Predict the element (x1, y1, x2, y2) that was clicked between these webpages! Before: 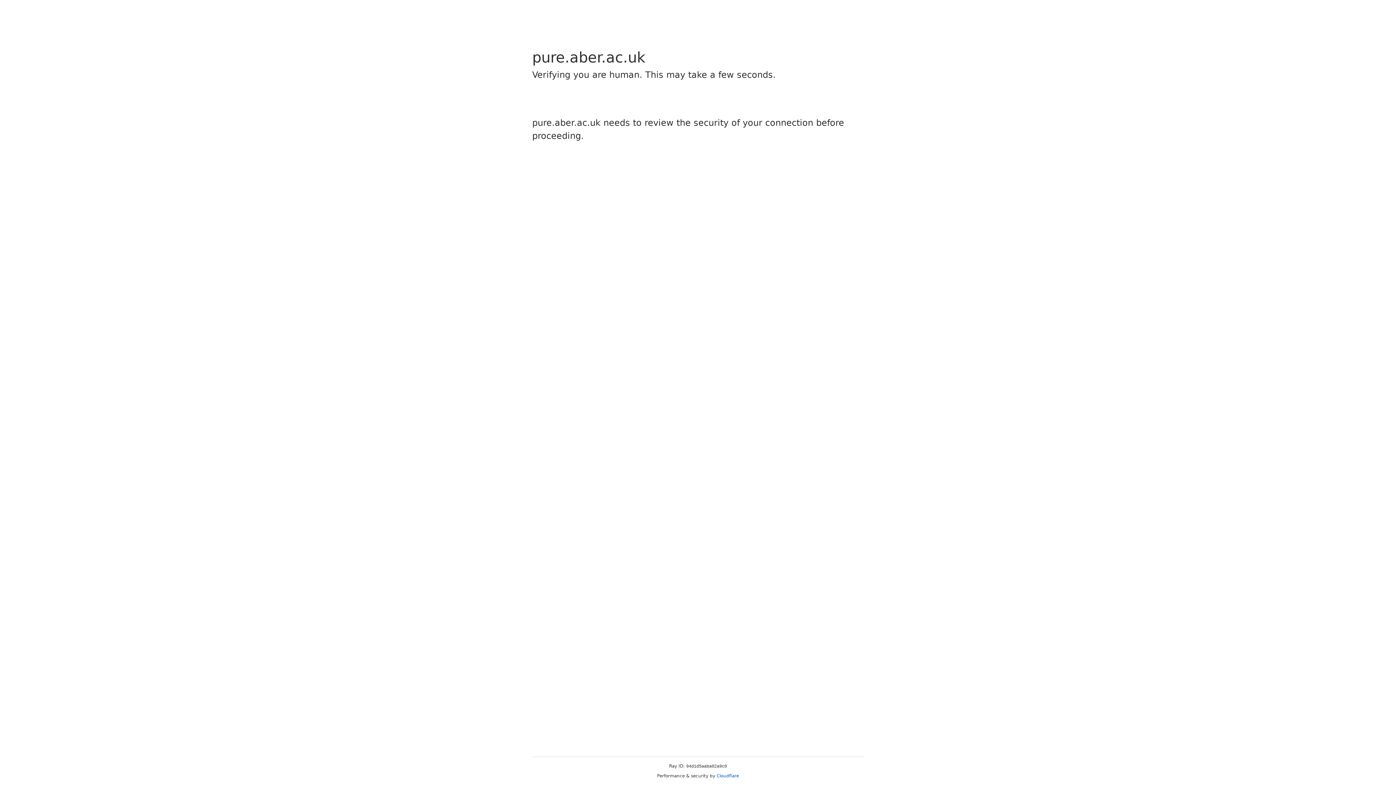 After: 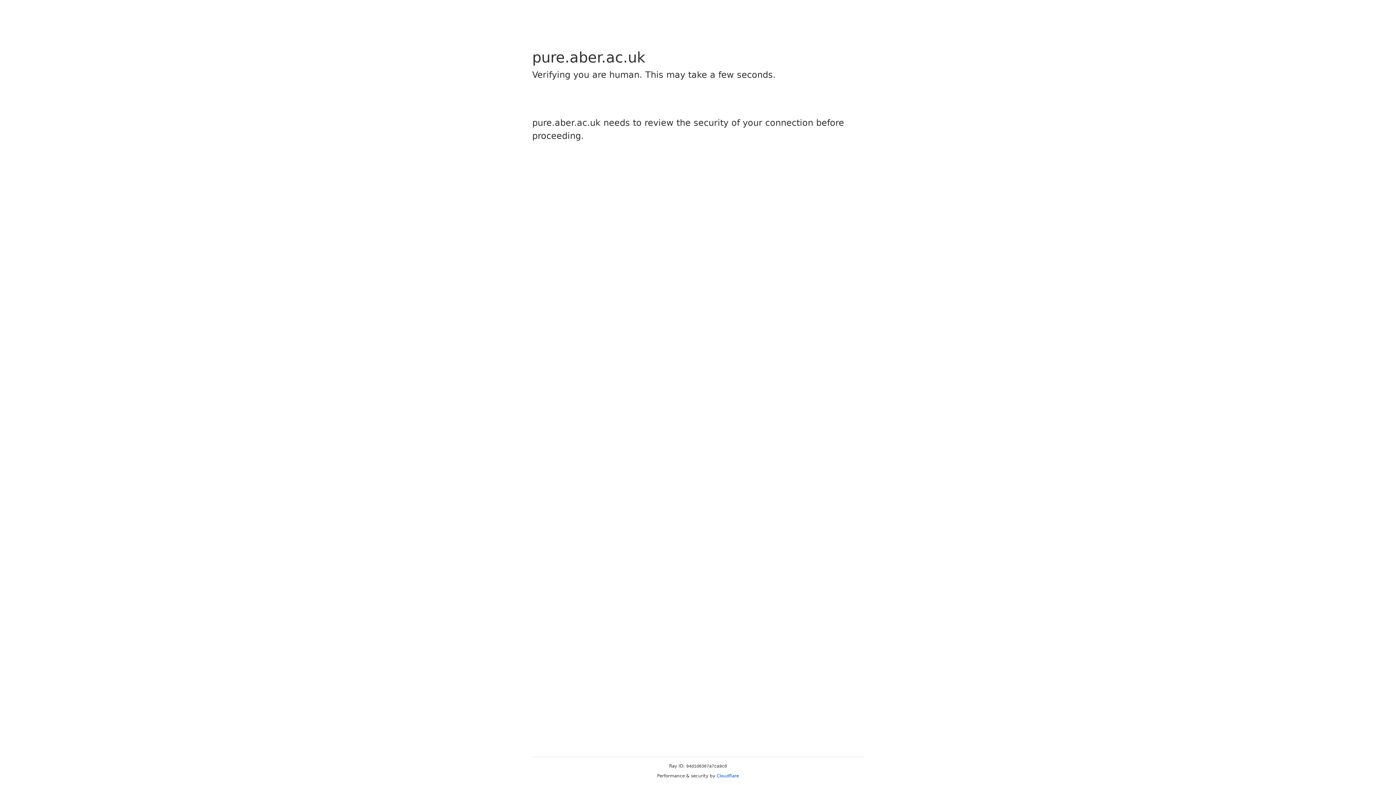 Action: bbox: (716, 773, 739, 778) label: Cloudflare